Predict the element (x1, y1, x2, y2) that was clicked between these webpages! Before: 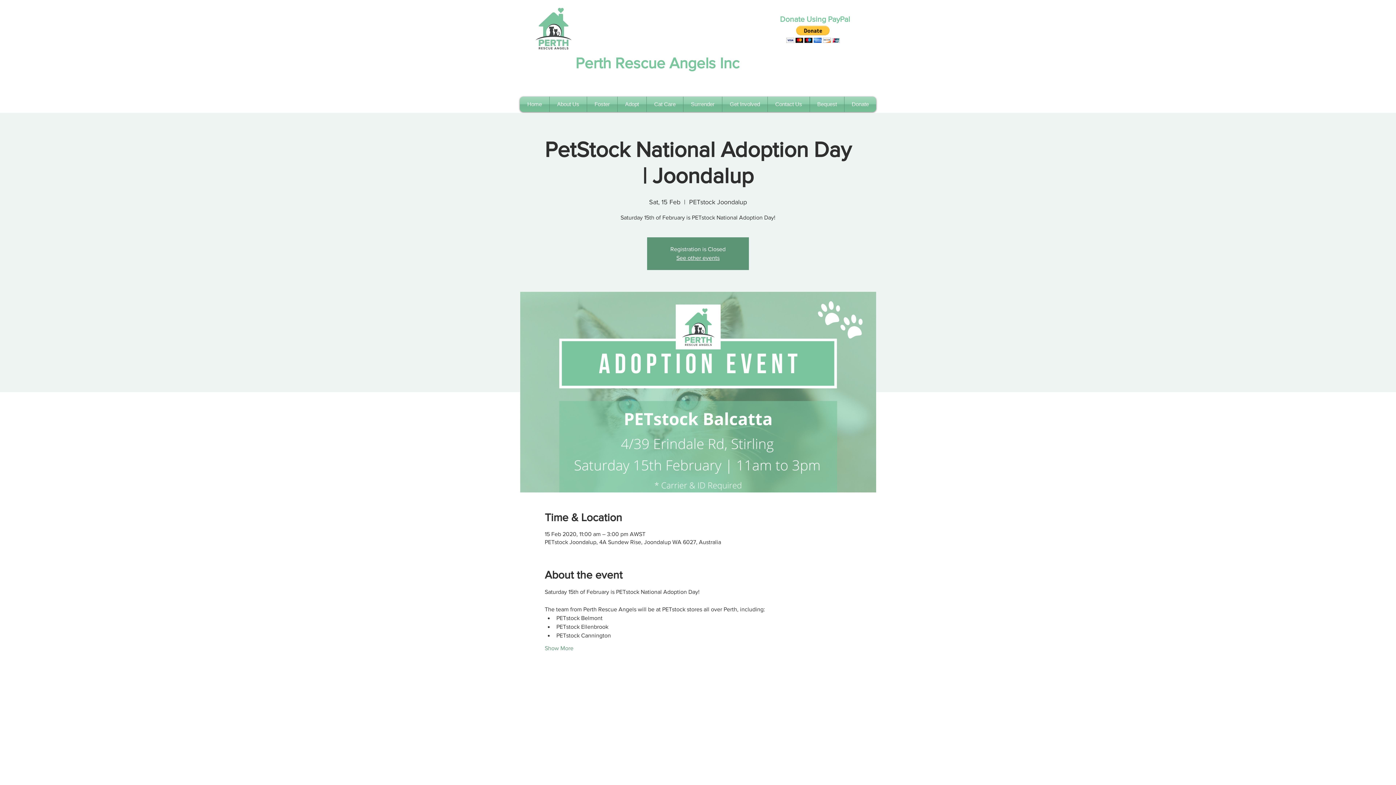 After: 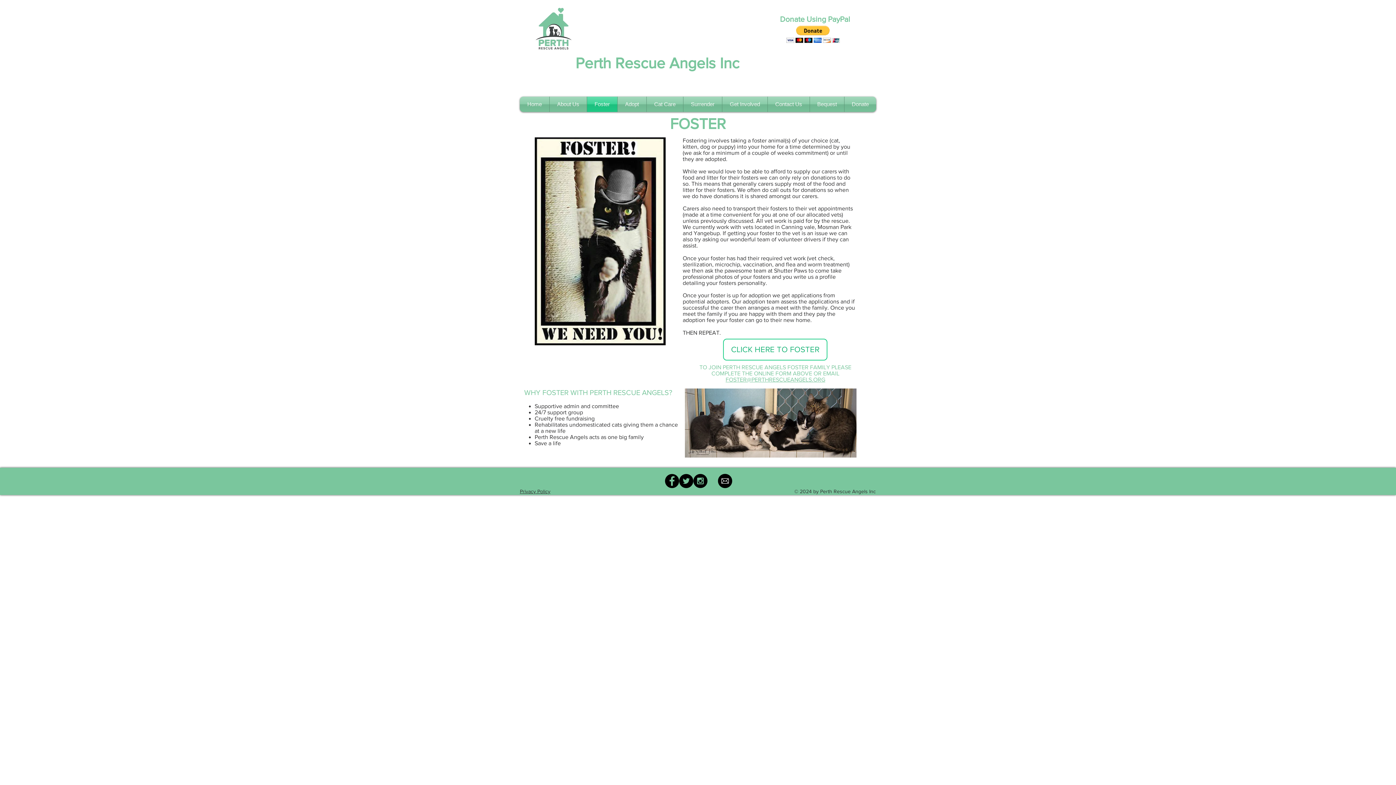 Action: label: Foster bbox: (587, 96, 617, 112)